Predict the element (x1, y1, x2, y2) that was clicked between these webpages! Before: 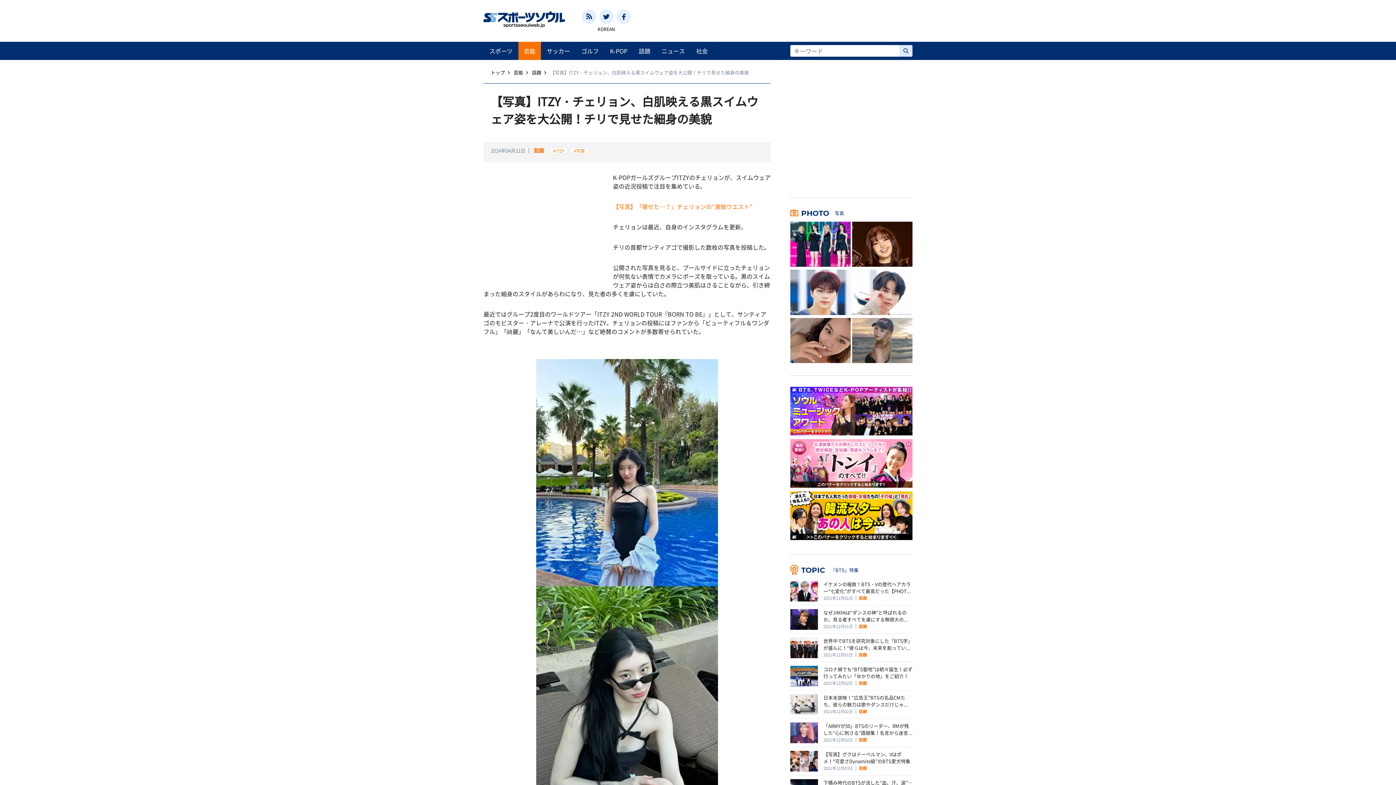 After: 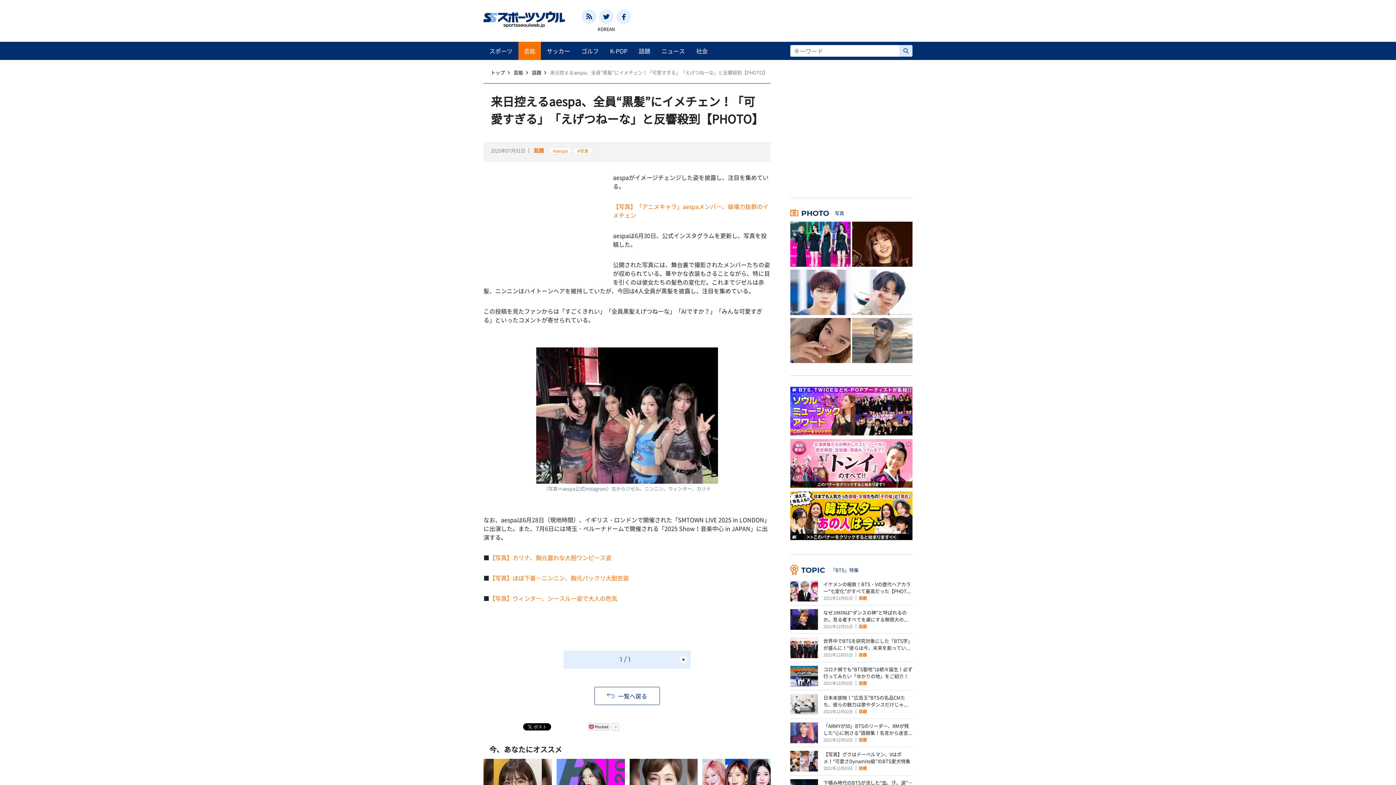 Action: bbox: (790, 221, 850, 266)